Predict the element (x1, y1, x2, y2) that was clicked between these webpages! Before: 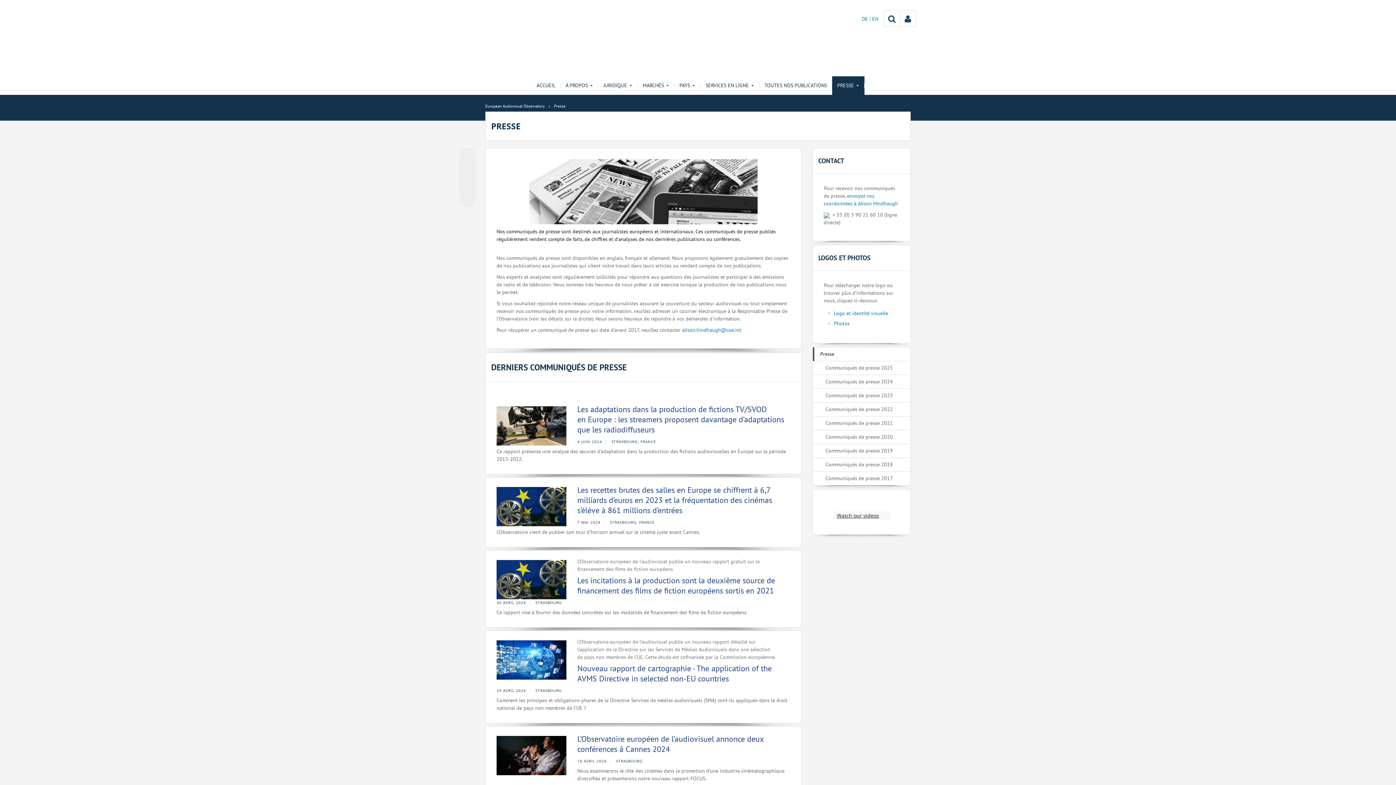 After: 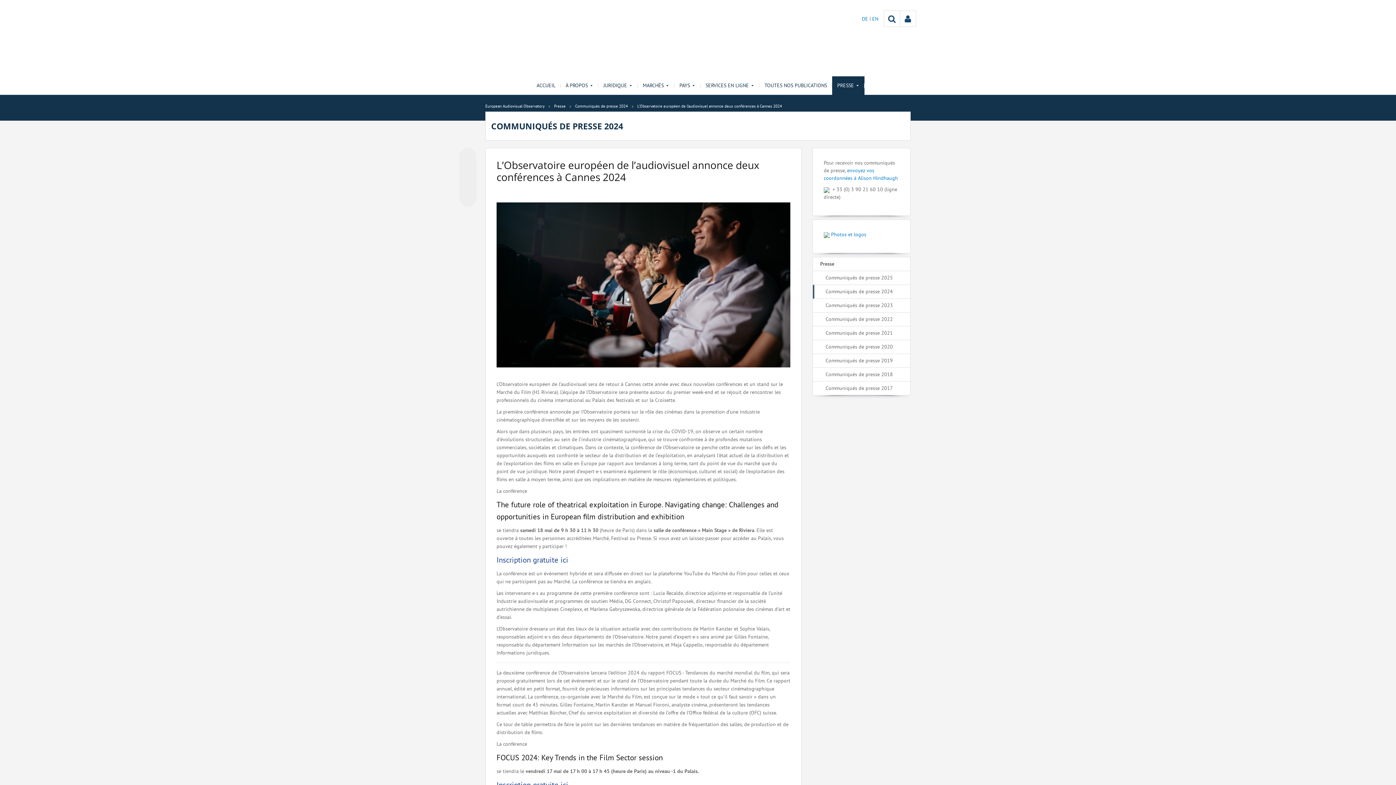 Action: bbox: (496, 736, 566, 775)